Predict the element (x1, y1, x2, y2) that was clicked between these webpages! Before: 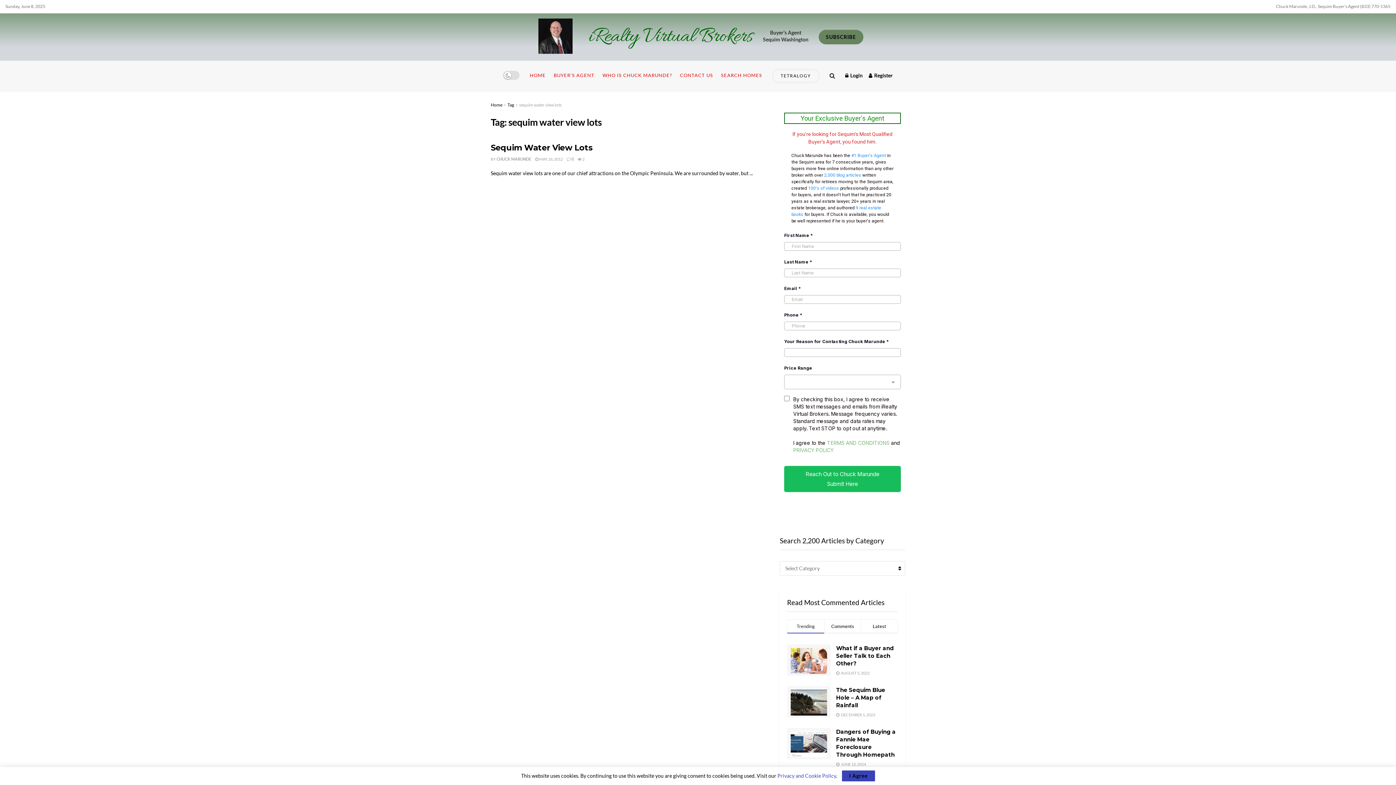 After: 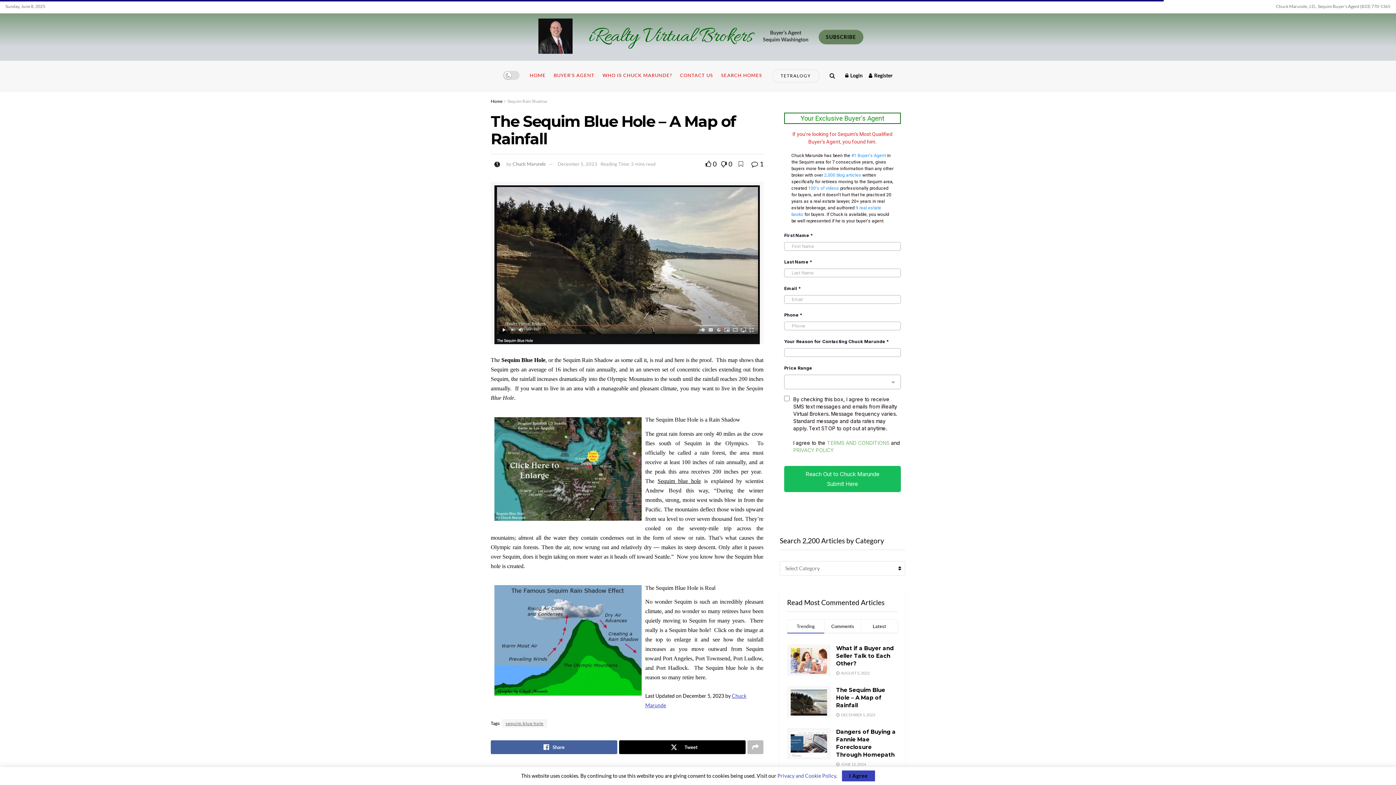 Action: bbox: (787, 686, 830, 717)